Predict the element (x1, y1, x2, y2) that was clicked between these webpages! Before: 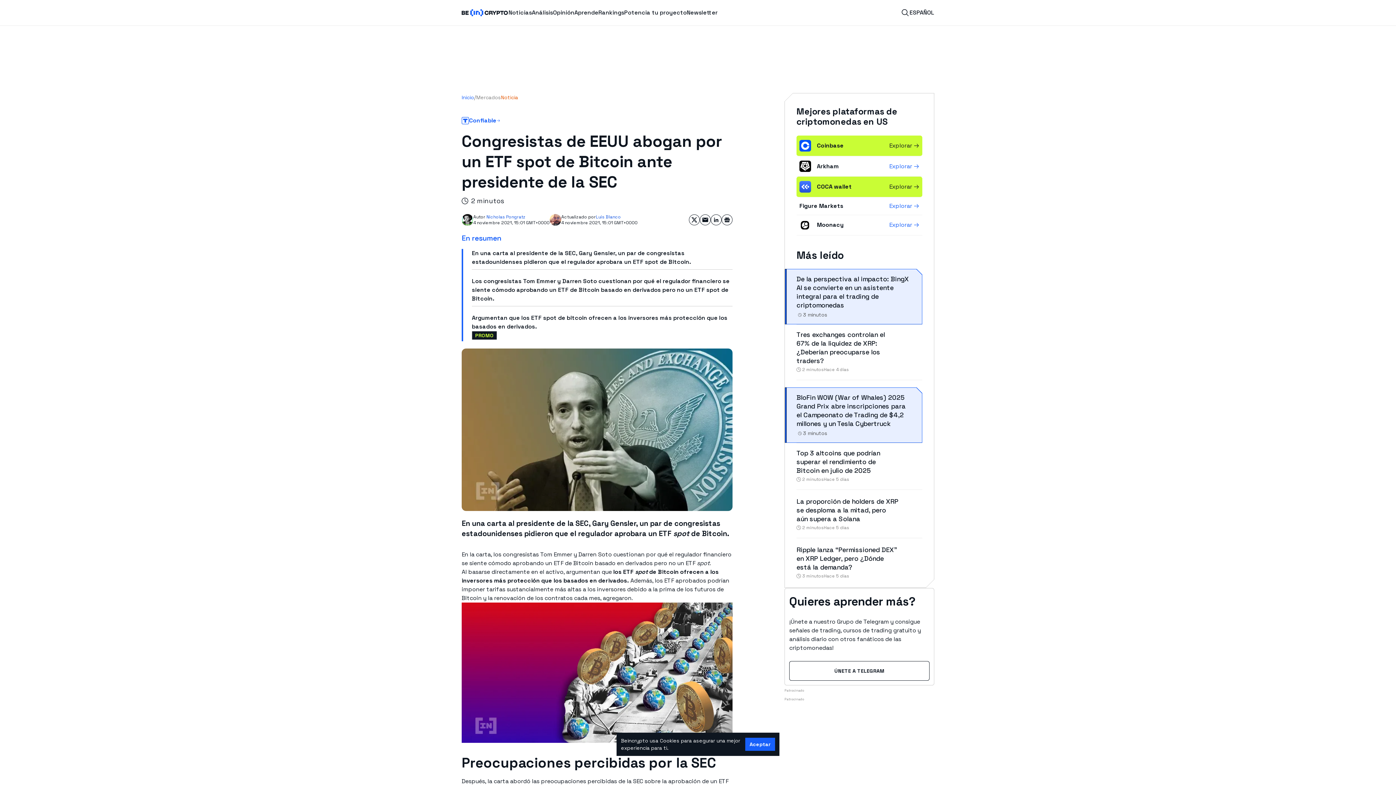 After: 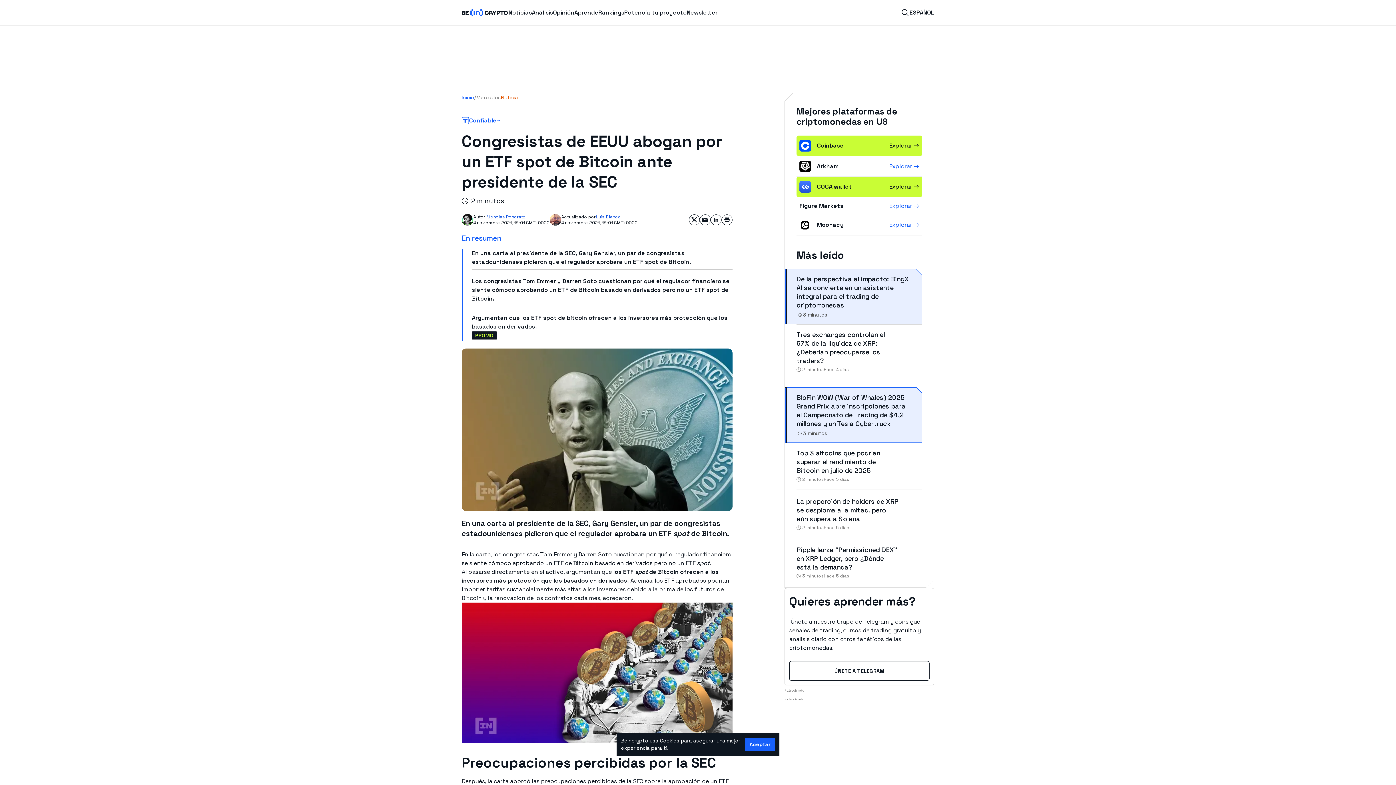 Action: bbox: (710, 214, 721, 225) label: Share on Linkedin